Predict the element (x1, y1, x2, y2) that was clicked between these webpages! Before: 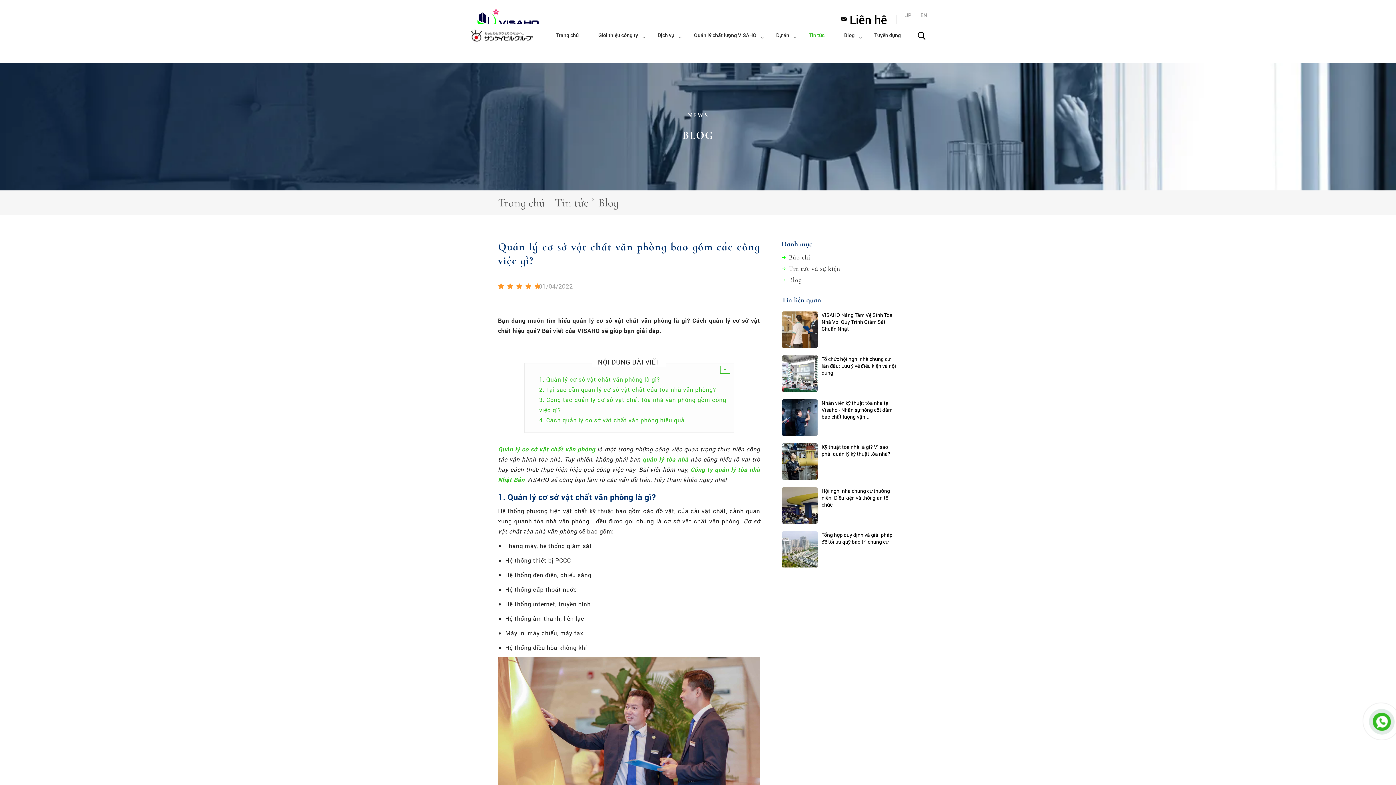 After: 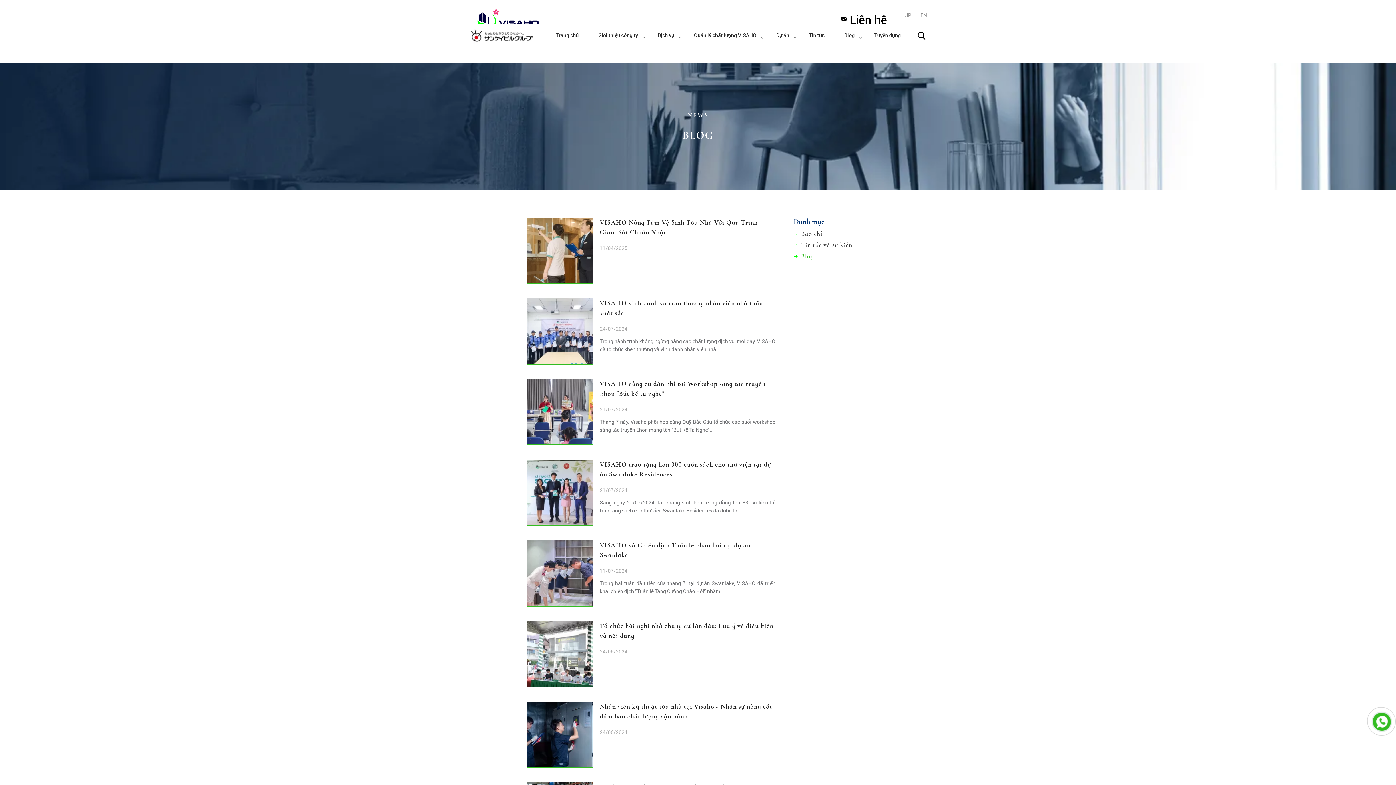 Action: bbox: (598, 195, 618, 209) label: Blog